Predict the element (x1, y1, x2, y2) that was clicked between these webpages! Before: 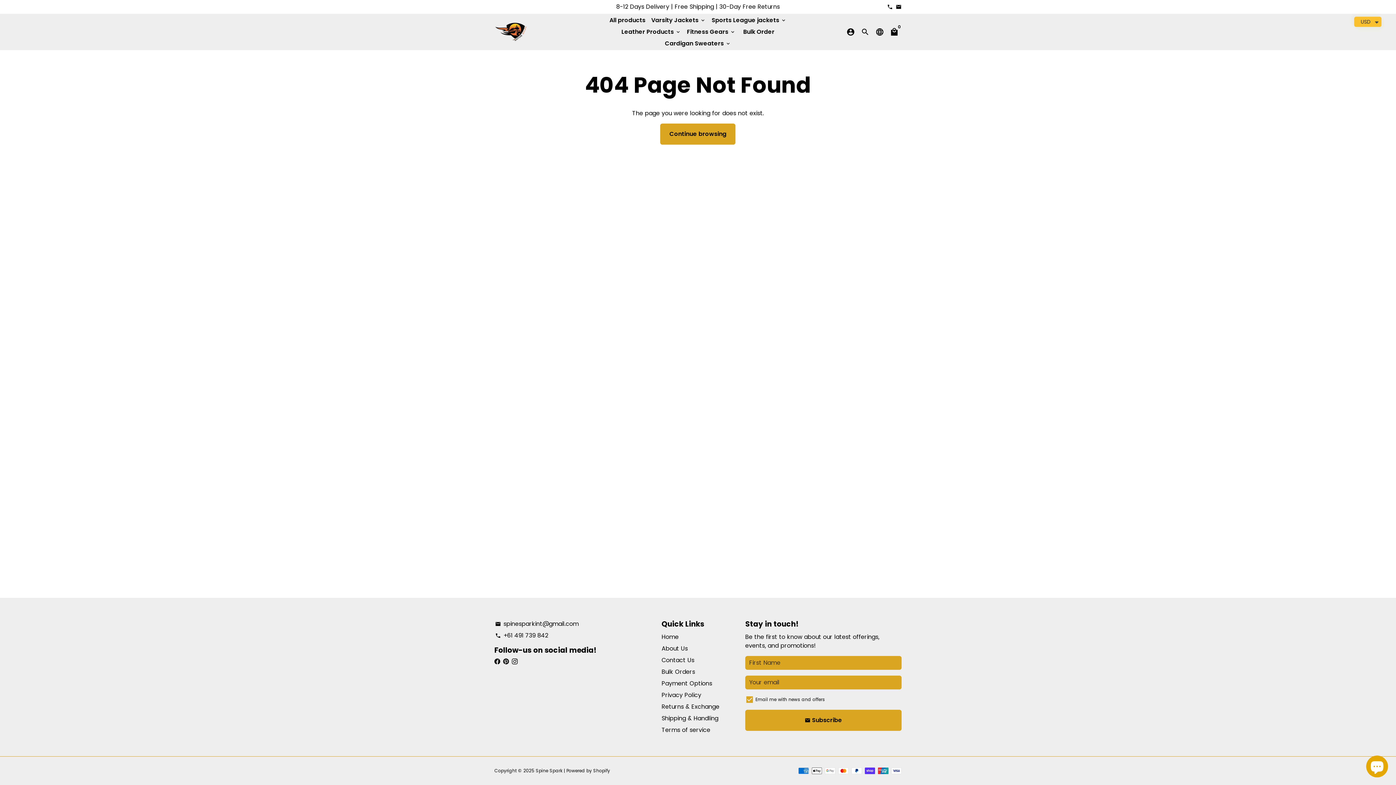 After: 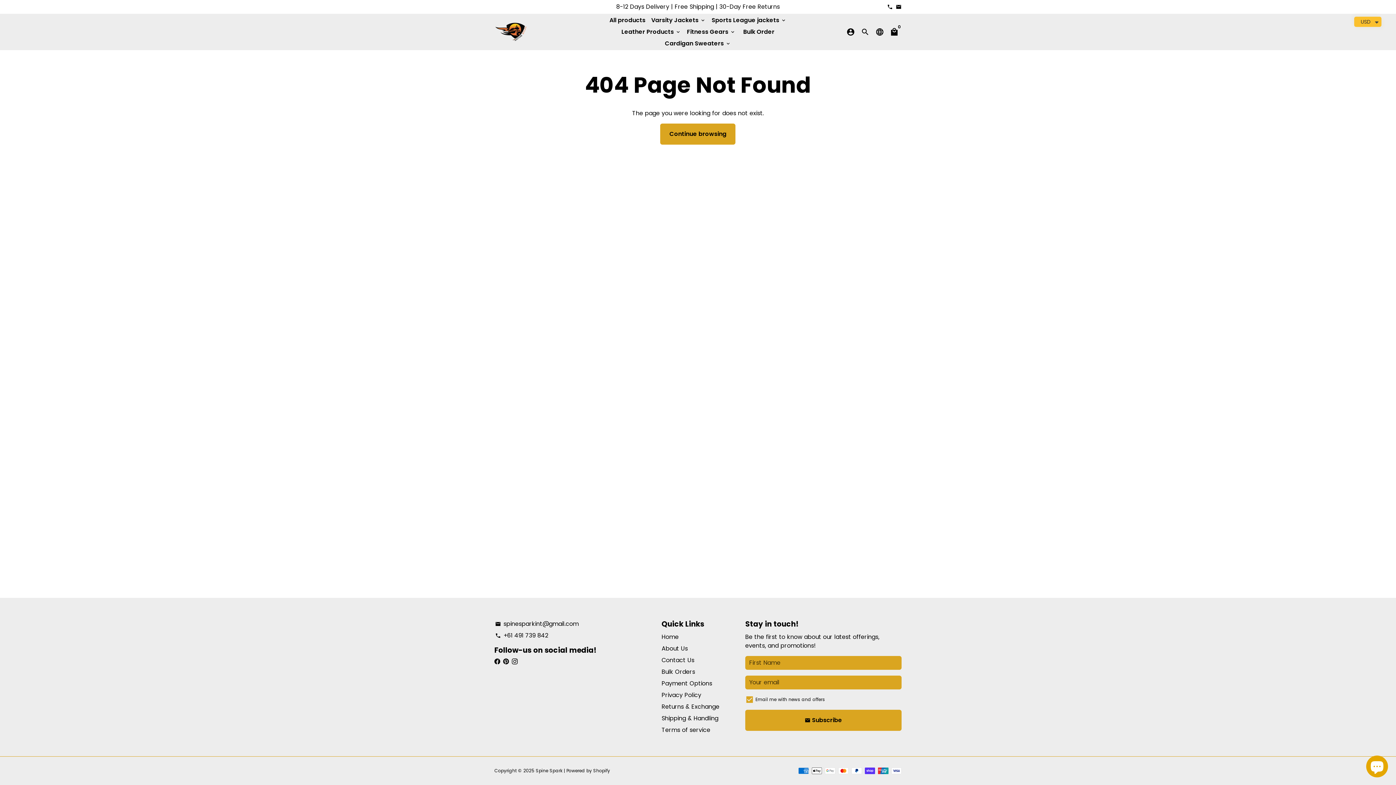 Action: bbox: (896, 2, 901, 10) label: spinesparkint@gmail.com